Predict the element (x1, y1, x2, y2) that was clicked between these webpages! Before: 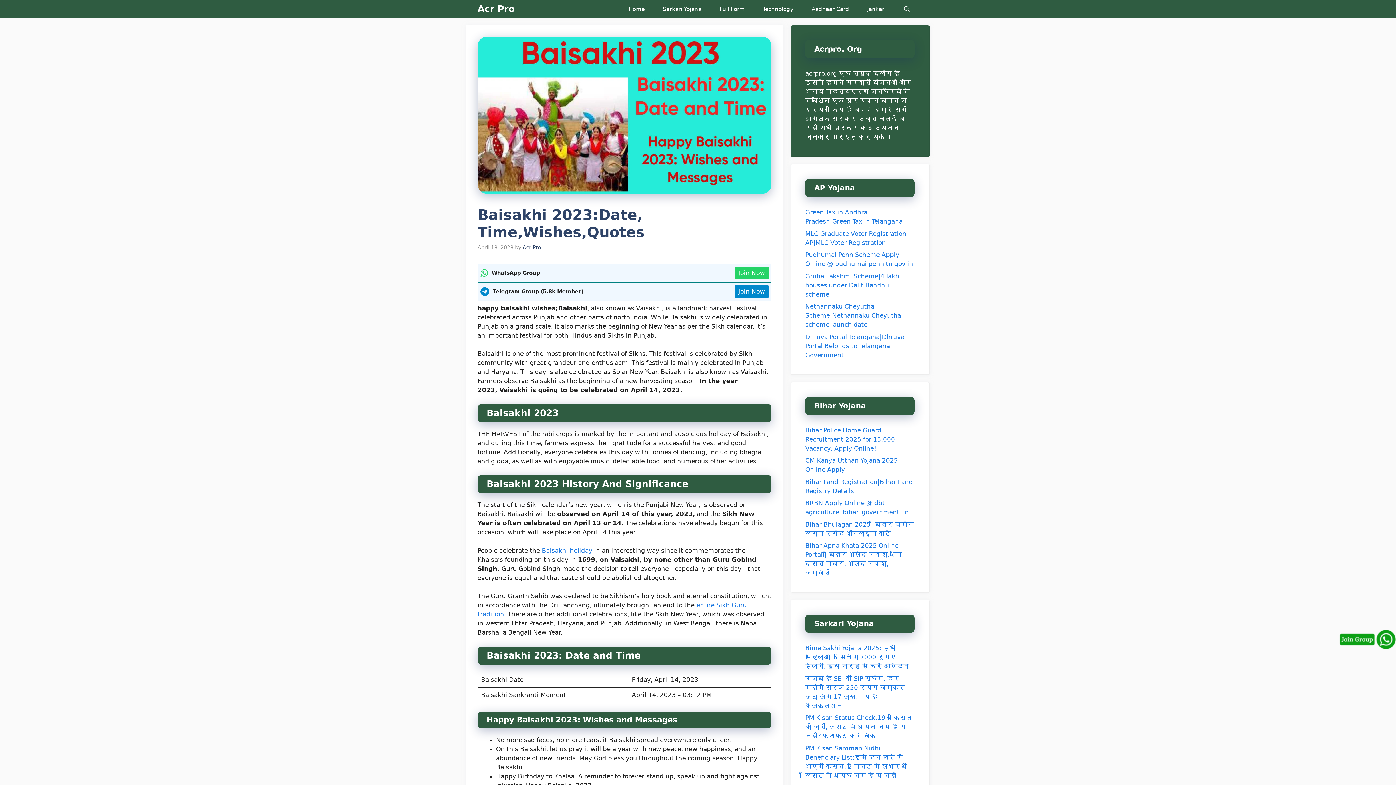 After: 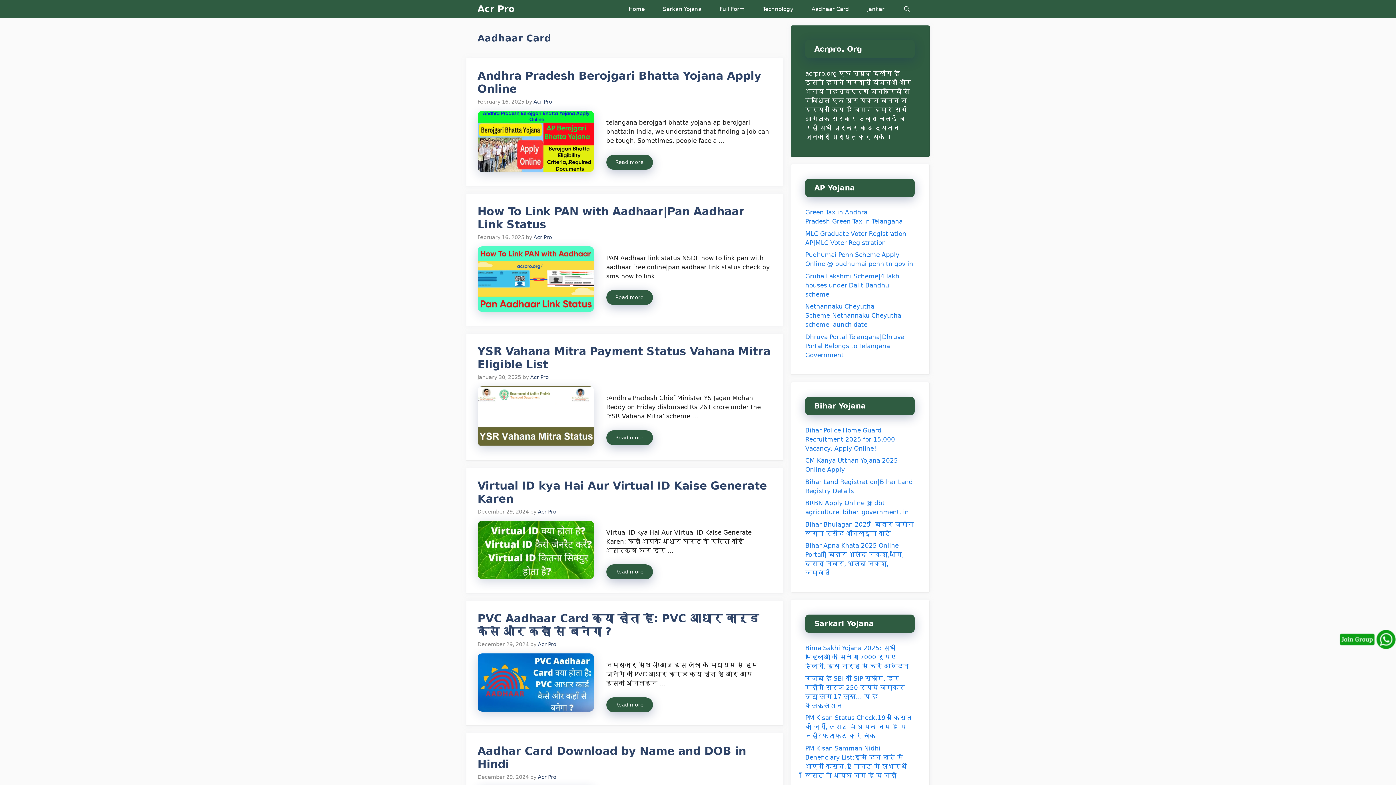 Action: bbox: (802, 0, 858, 18) label: Aadhaar Card